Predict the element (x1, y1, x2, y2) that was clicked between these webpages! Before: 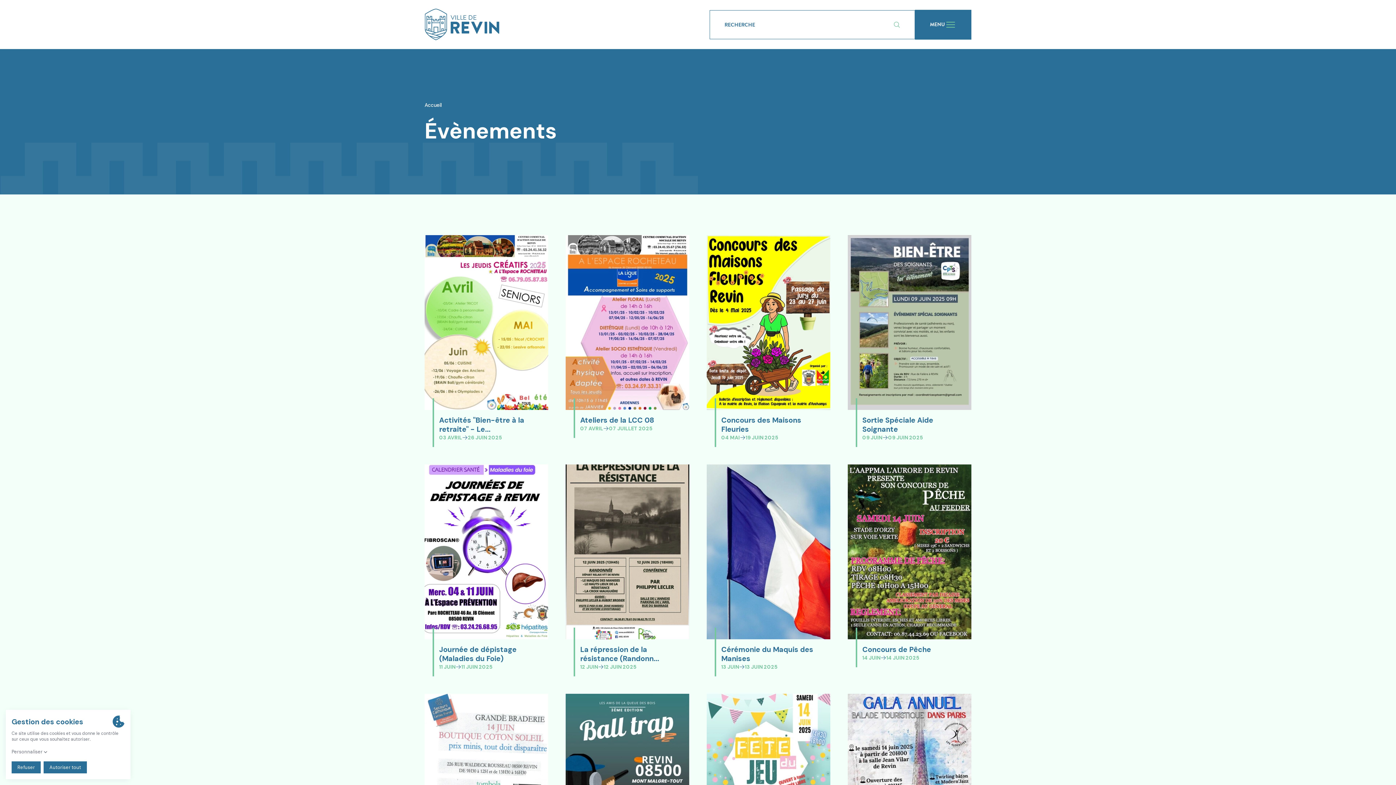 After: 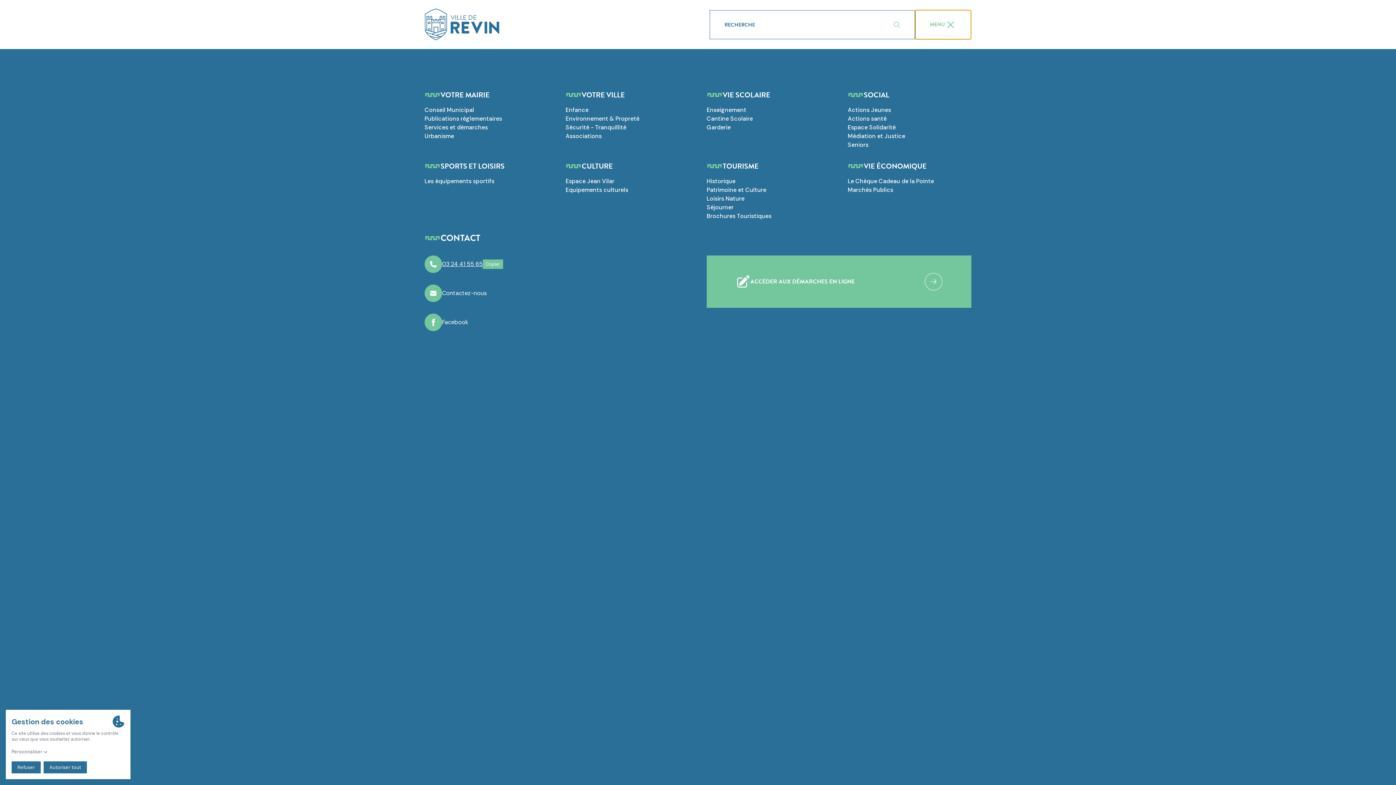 Action: label: MENU bbox: (915, 9, 971, 39)